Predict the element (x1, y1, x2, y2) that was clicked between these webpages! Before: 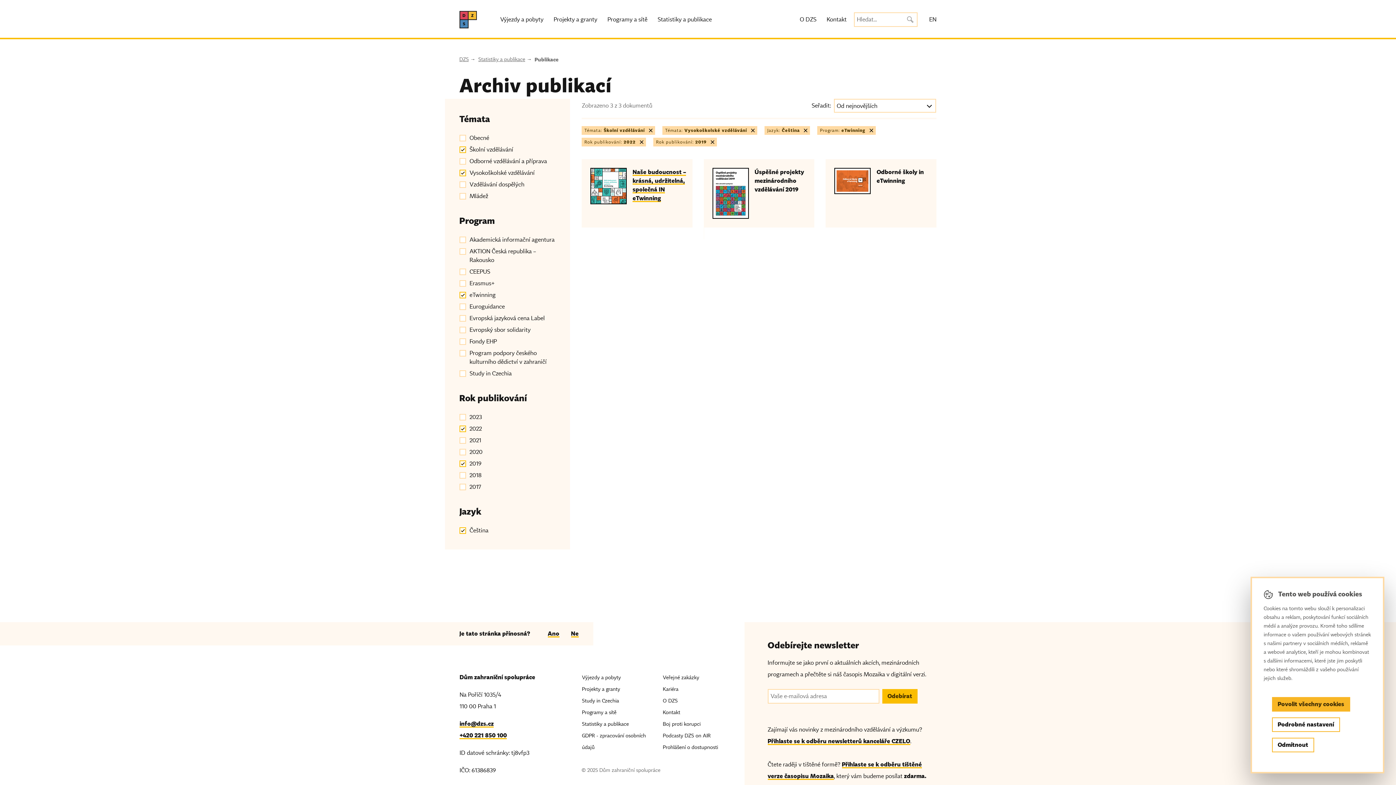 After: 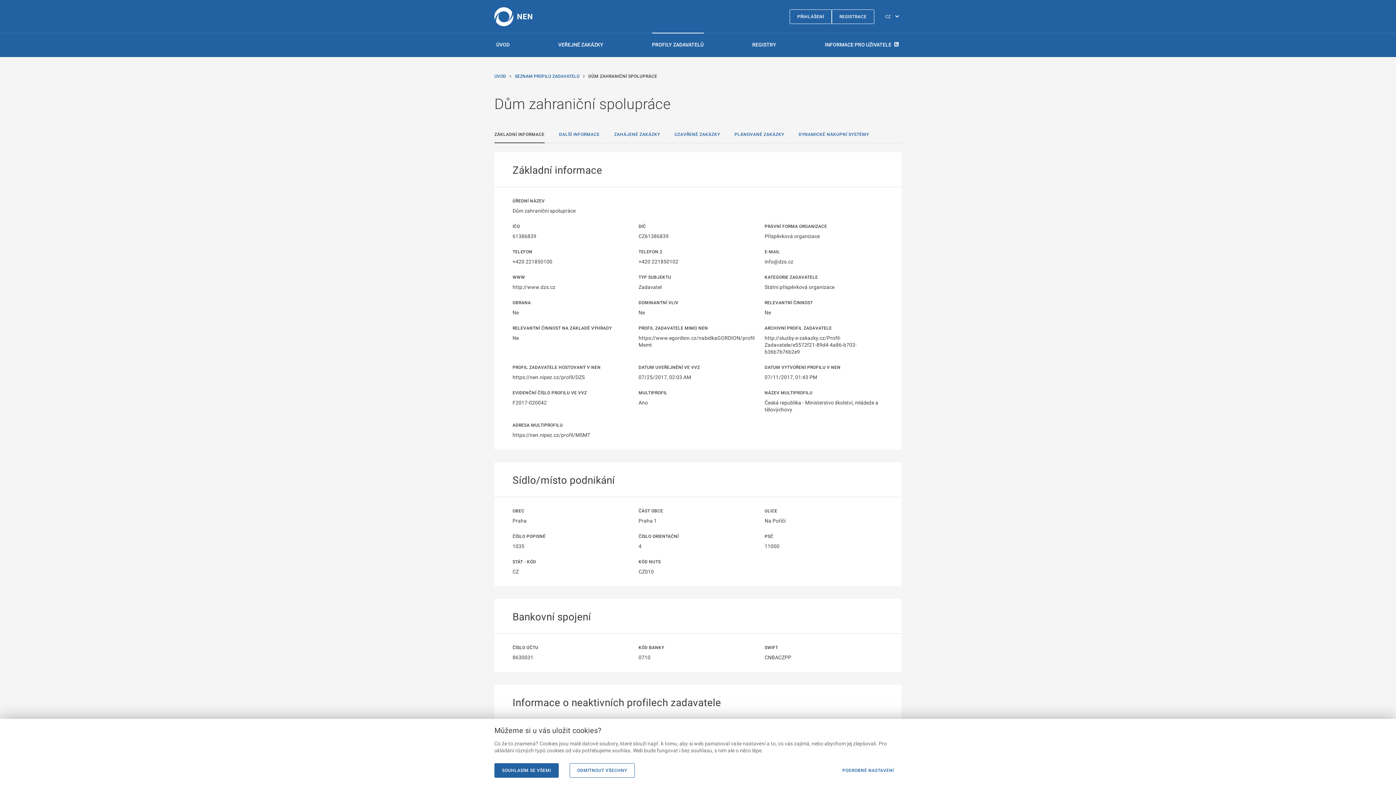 Action: bbox: (662, 674, 699, 681) label: Veřejné zakázky